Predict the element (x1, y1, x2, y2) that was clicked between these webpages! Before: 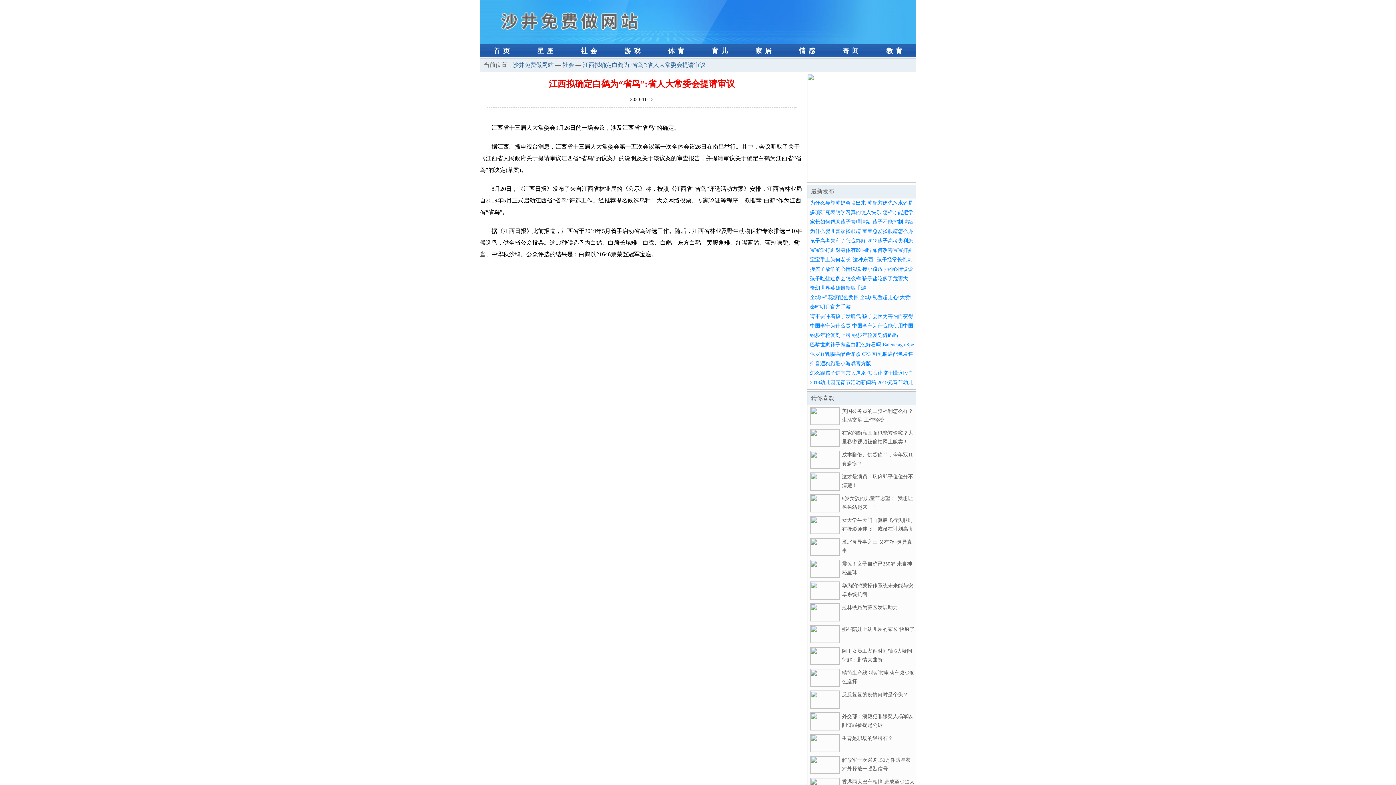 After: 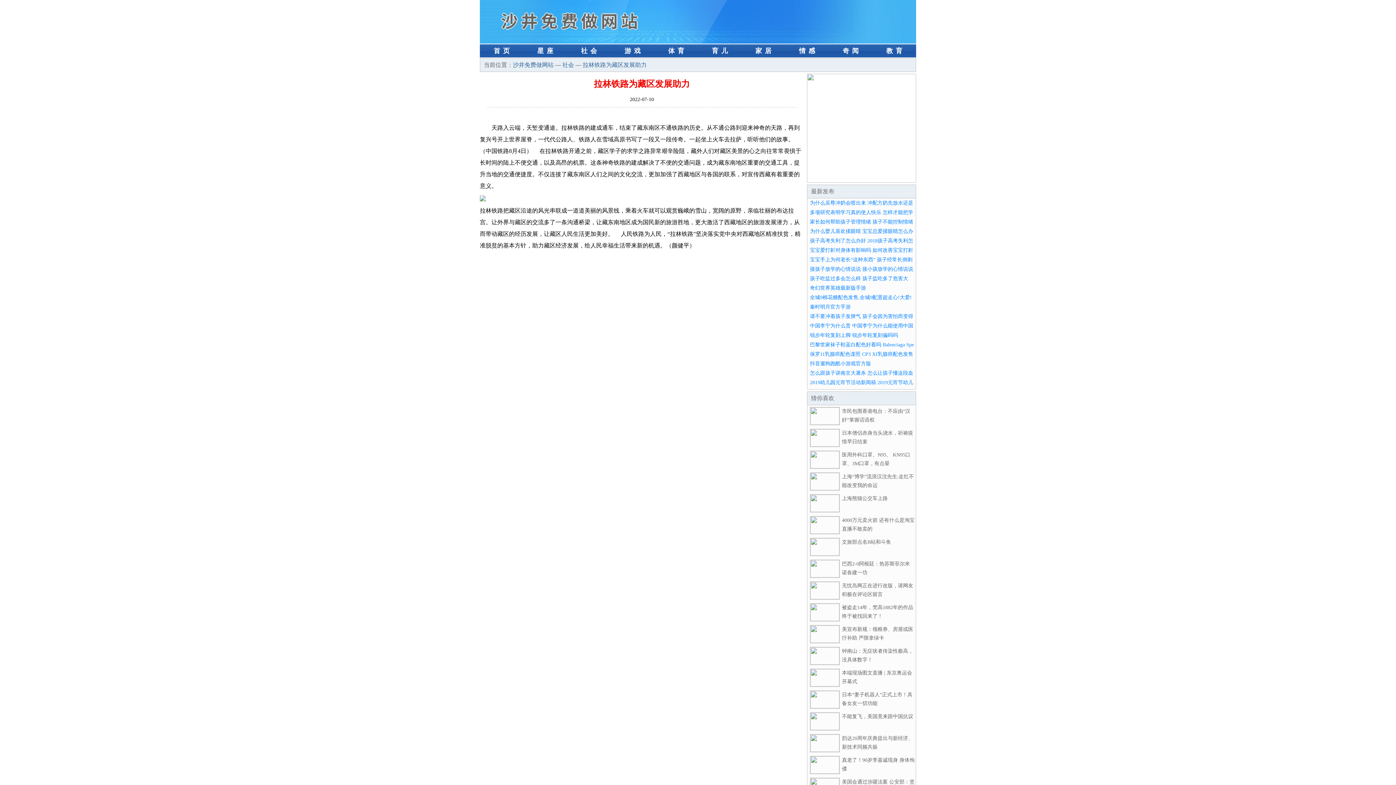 Action: bbox: (842, 605, 898, 610) label: 拉林铁路为藏区发展助力